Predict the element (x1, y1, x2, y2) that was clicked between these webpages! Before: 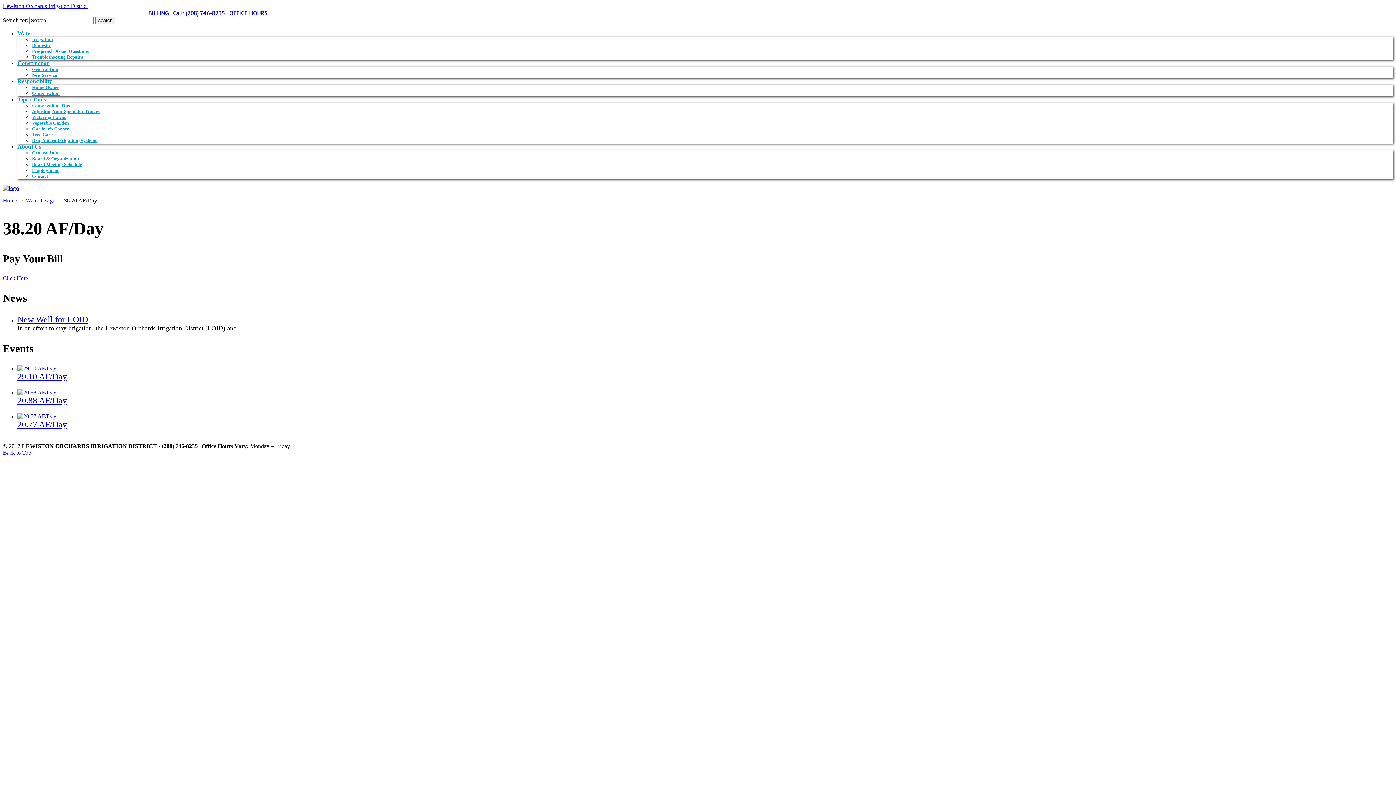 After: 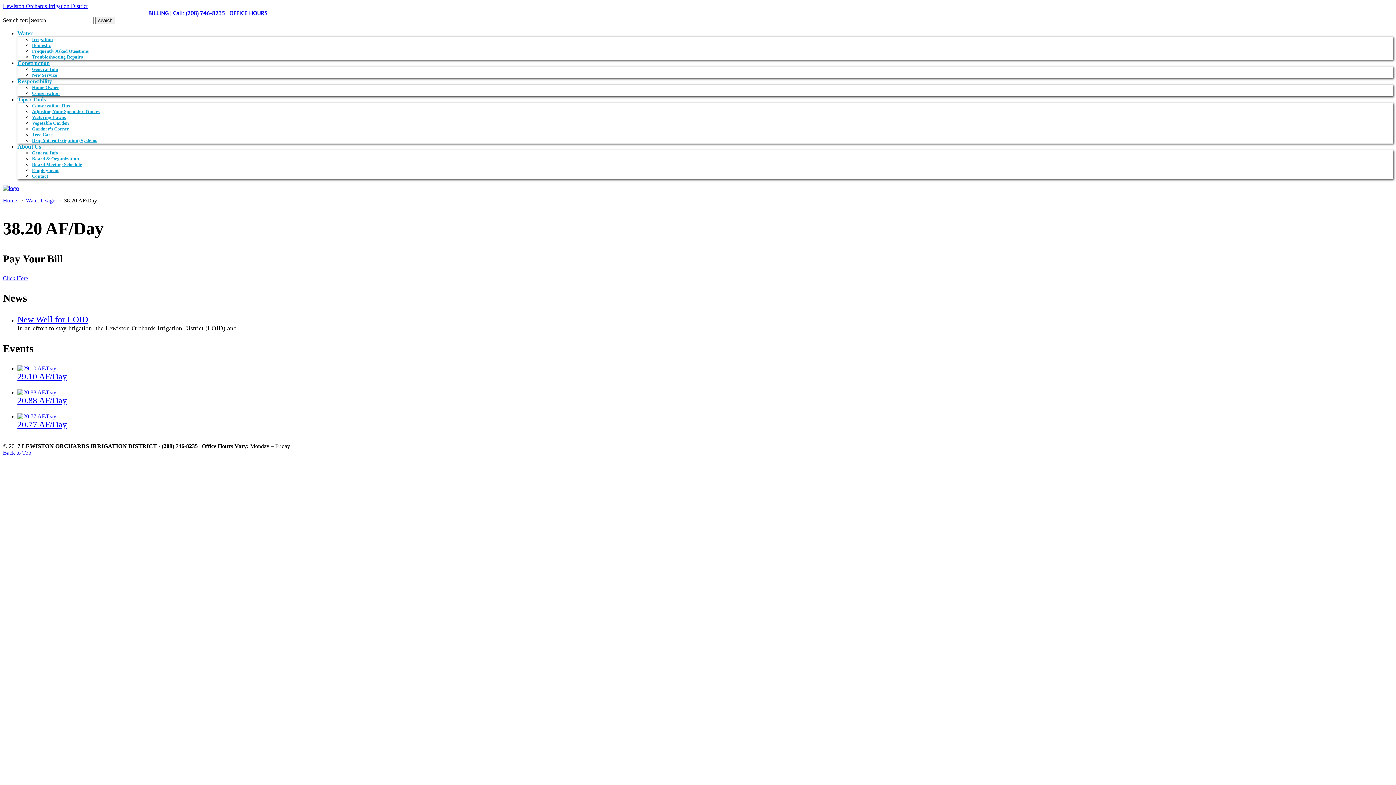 Action: label: Water bbox: (17, 30, 32, 36)